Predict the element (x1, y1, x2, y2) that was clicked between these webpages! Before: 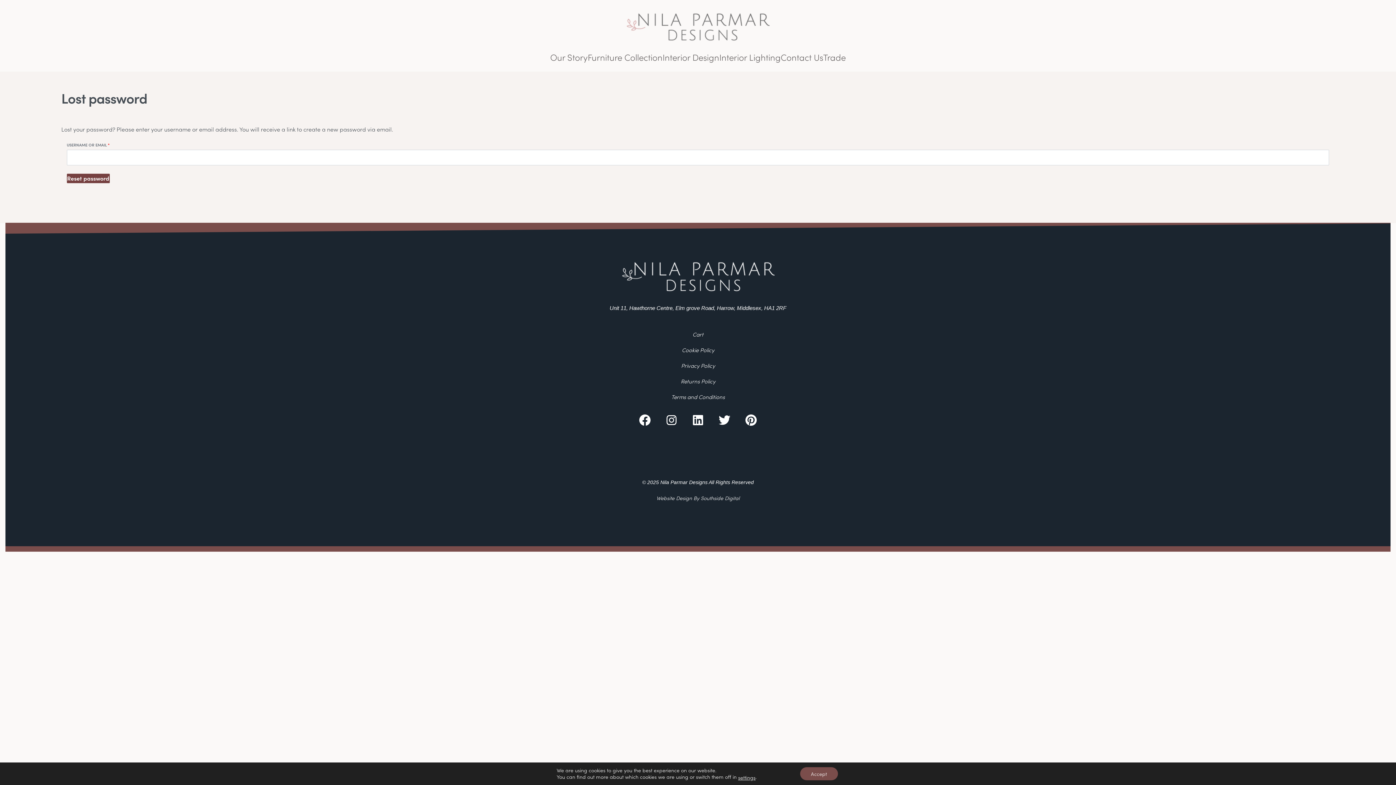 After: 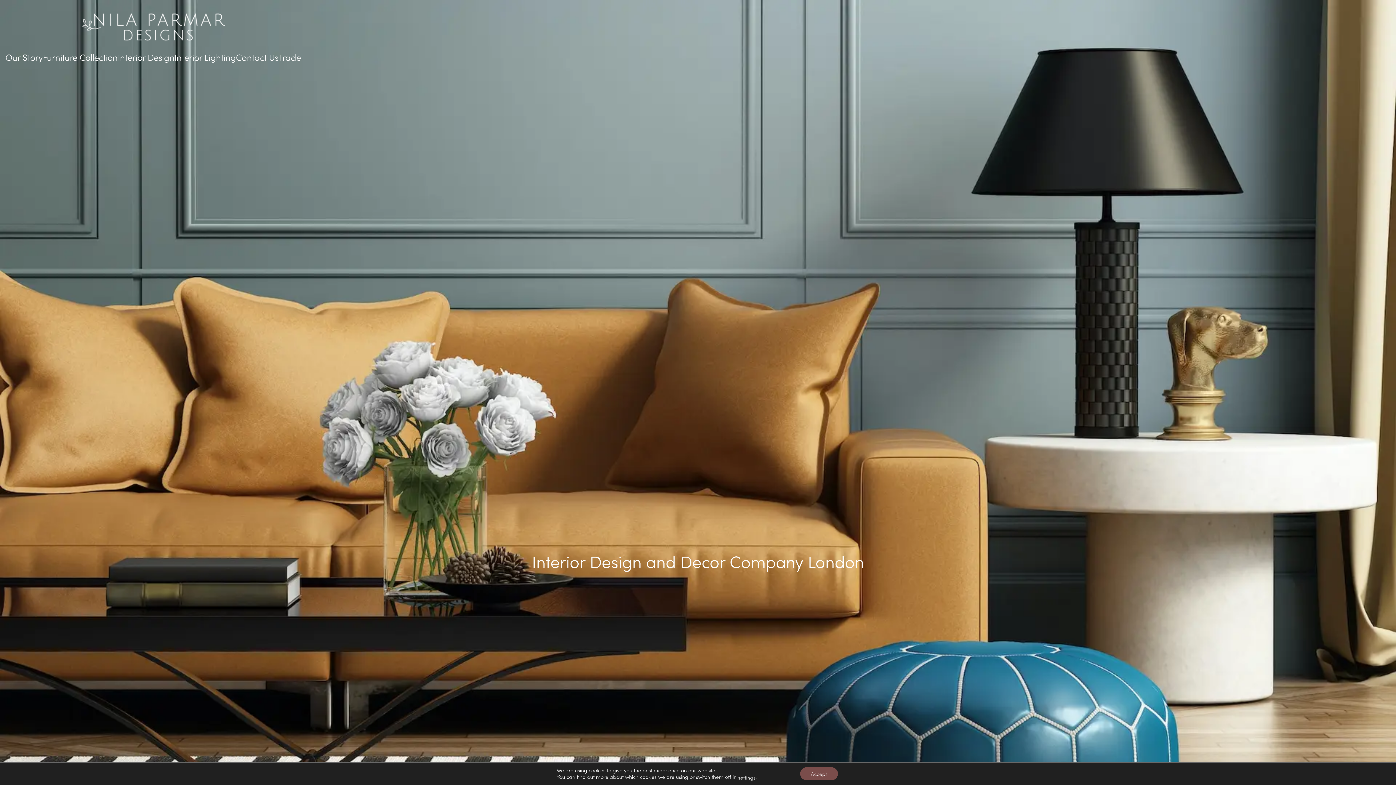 Action: label: Interior Design bbox: (662, 49, 719, 64)